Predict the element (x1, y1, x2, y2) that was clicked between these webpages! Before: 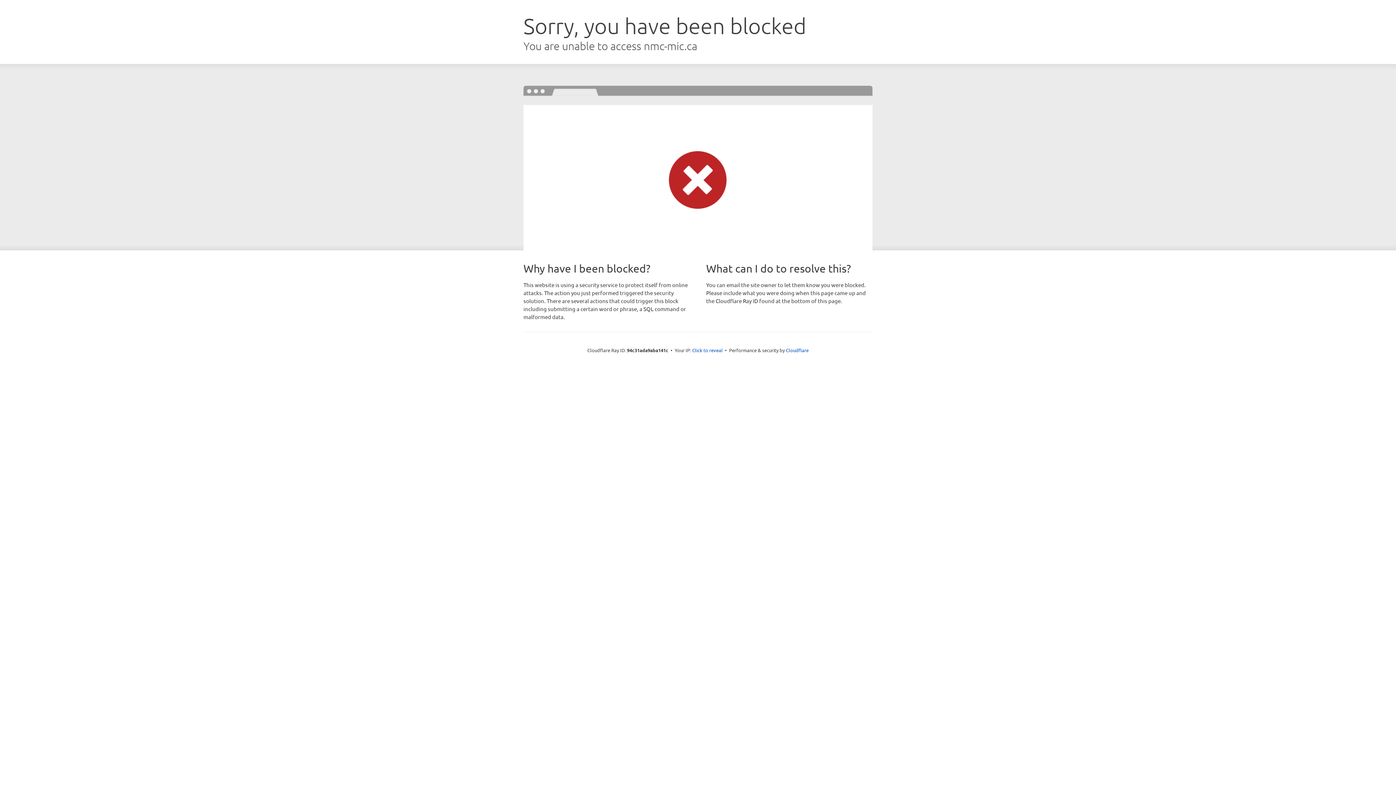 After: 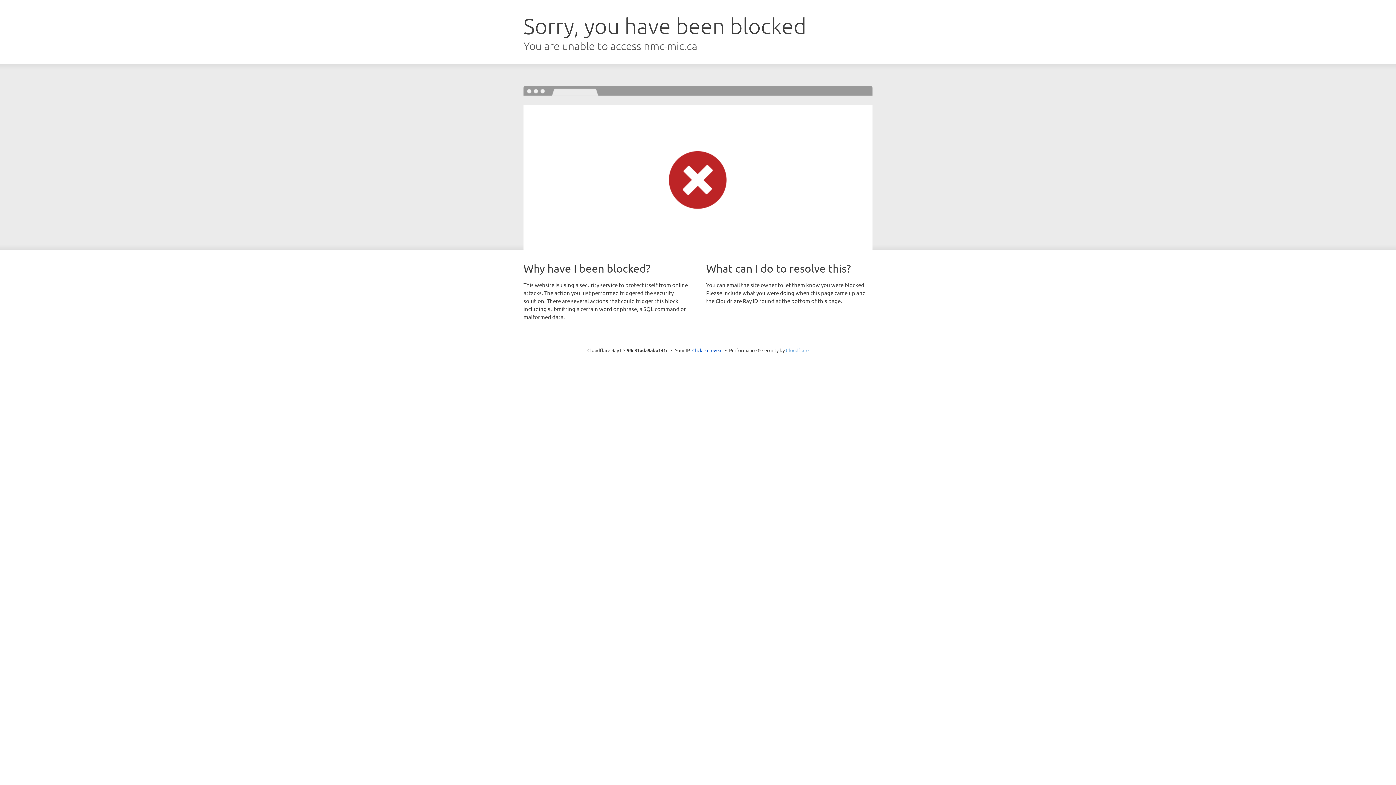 Action: label: Cloudflare bbox: (786, 347, 808, 353)